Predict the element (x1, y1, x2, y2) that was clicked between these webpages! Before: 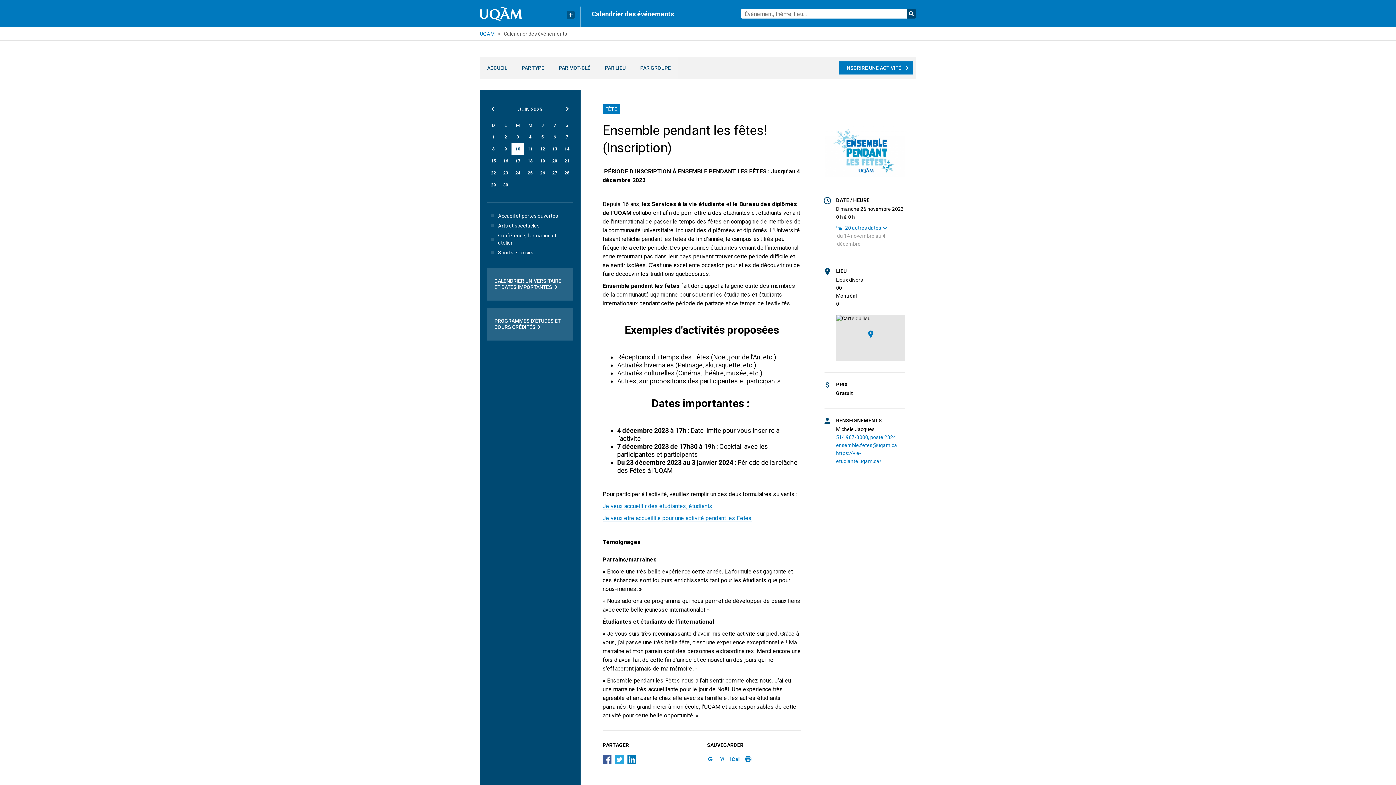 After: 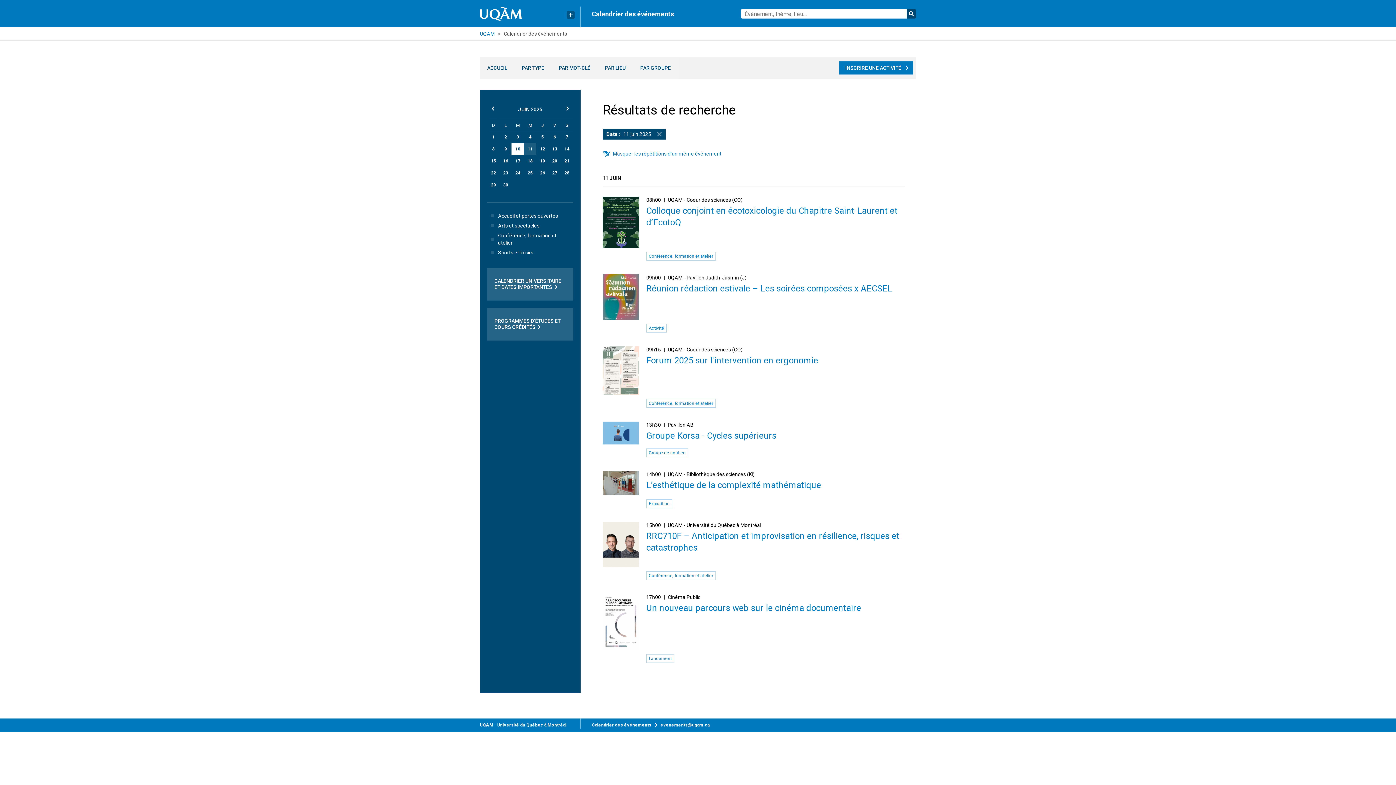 Action: bbox: (524, 143, 536, 155) label: 11